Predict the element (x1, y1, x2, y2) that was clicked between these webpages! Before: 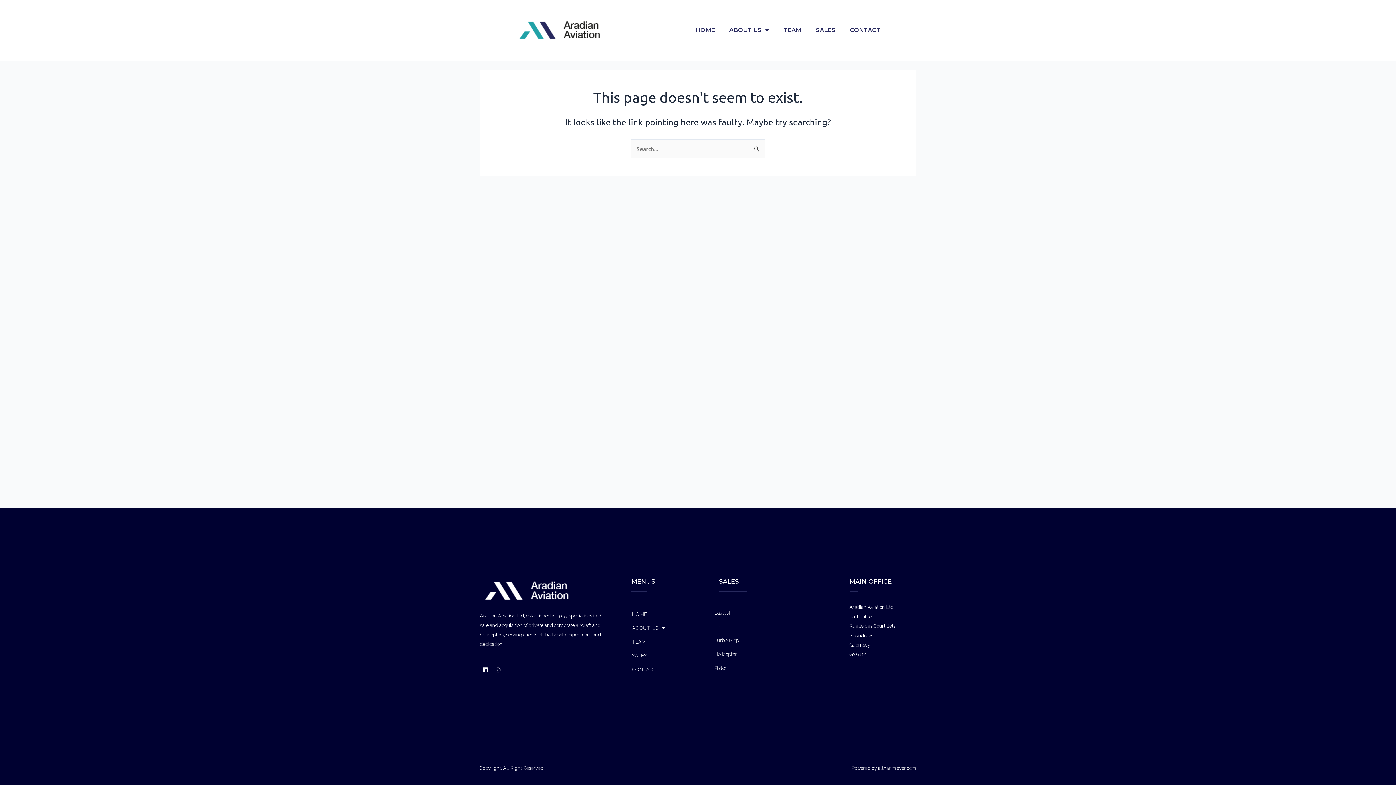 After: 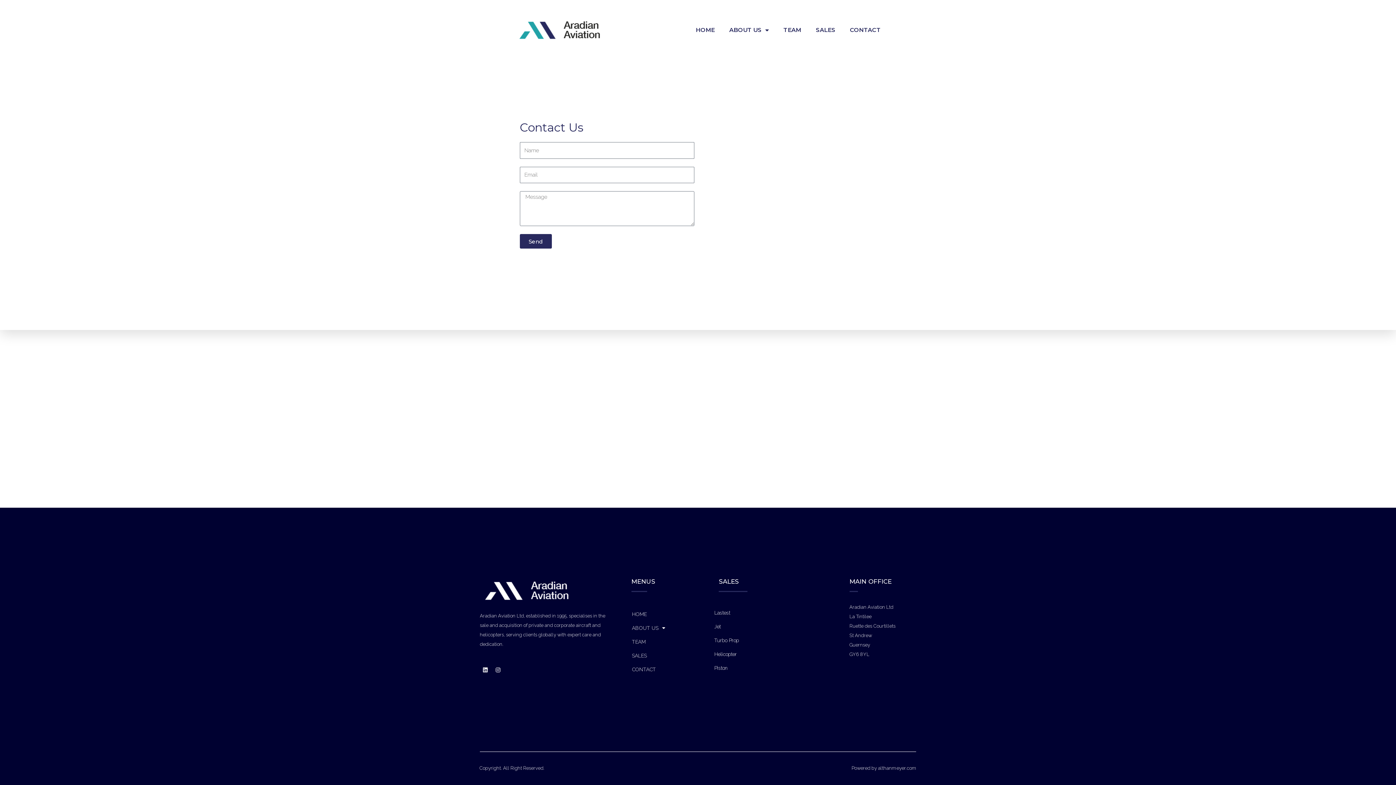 Action: label: CONTACT bbox: (624, 663, 698, 676)